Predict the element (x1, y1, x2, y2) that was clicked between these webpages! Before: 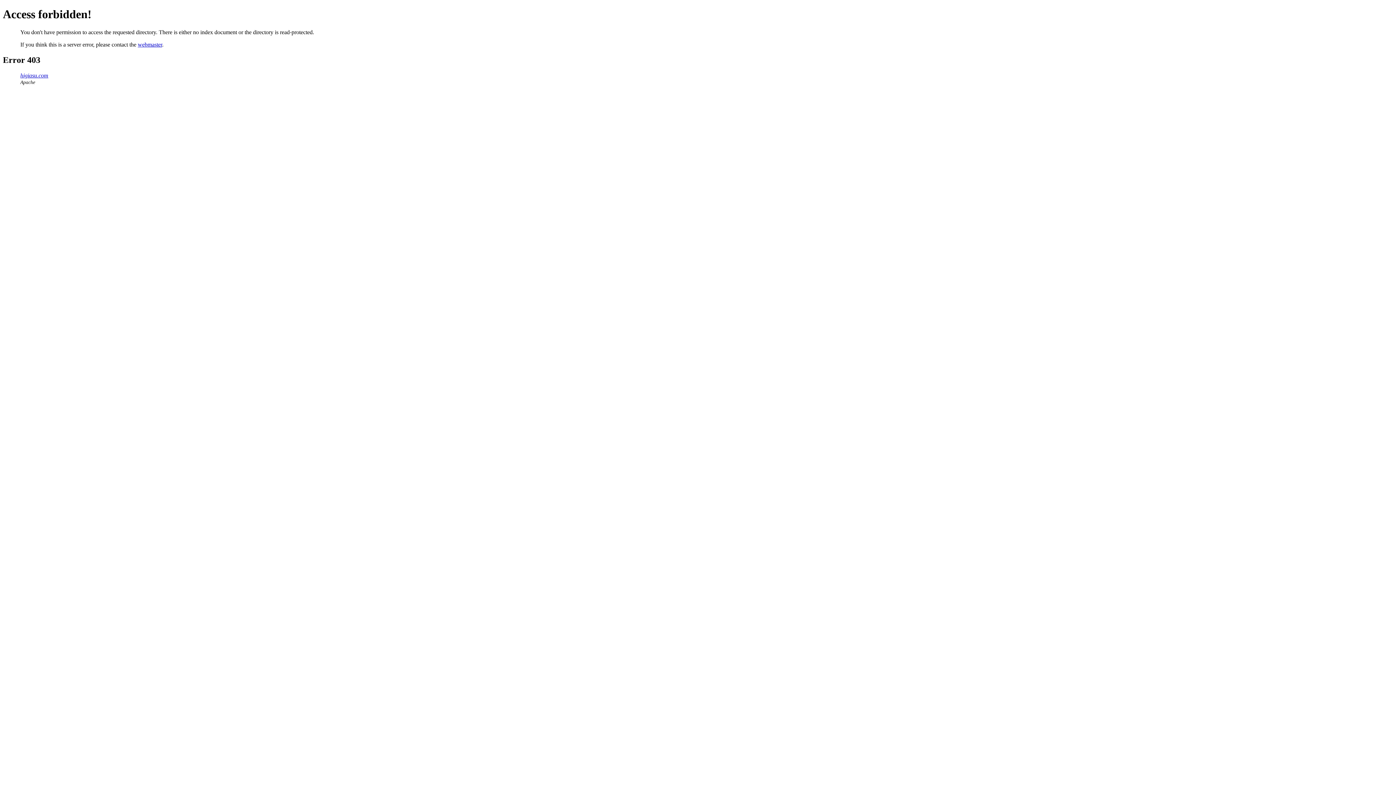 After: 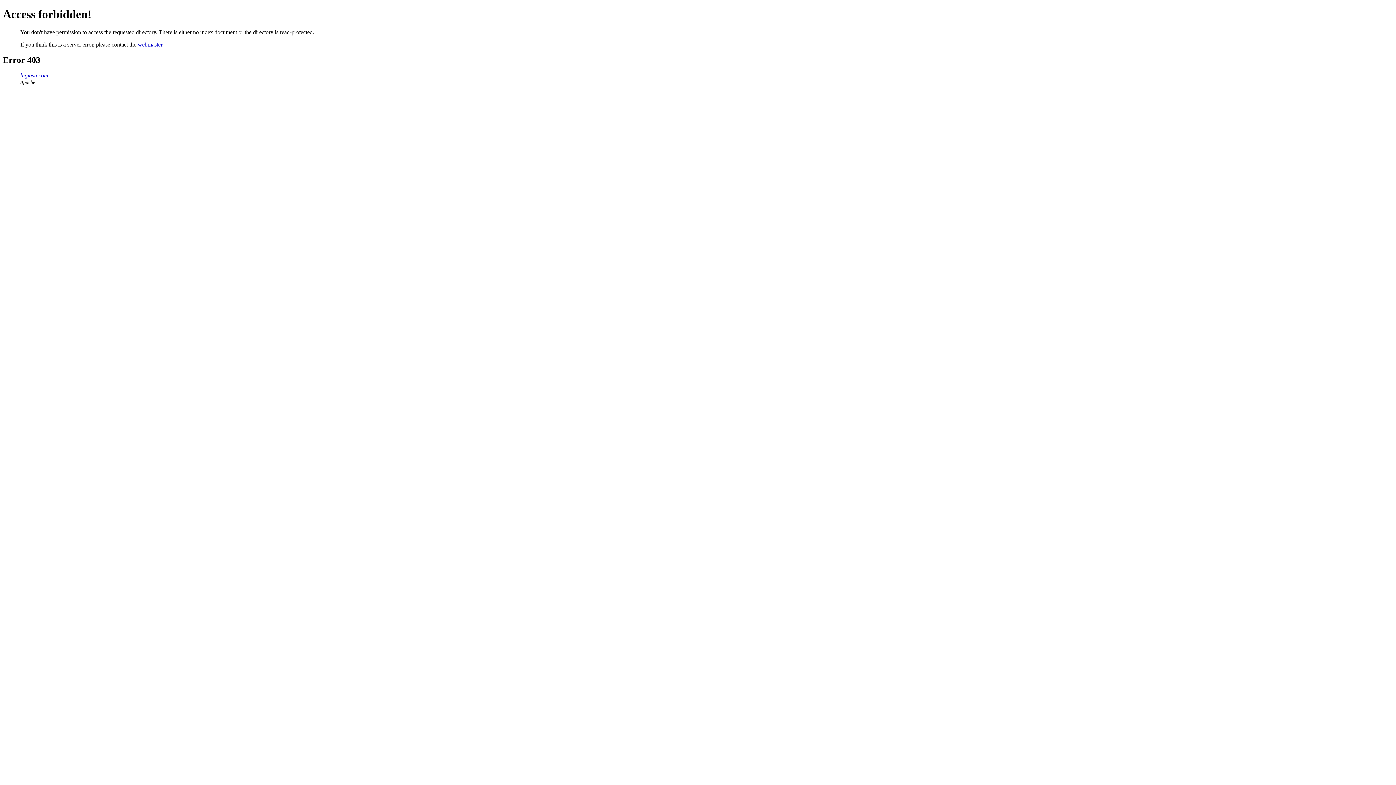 Action: label: higiasu.com bbox: (20, 72, 48, 78)